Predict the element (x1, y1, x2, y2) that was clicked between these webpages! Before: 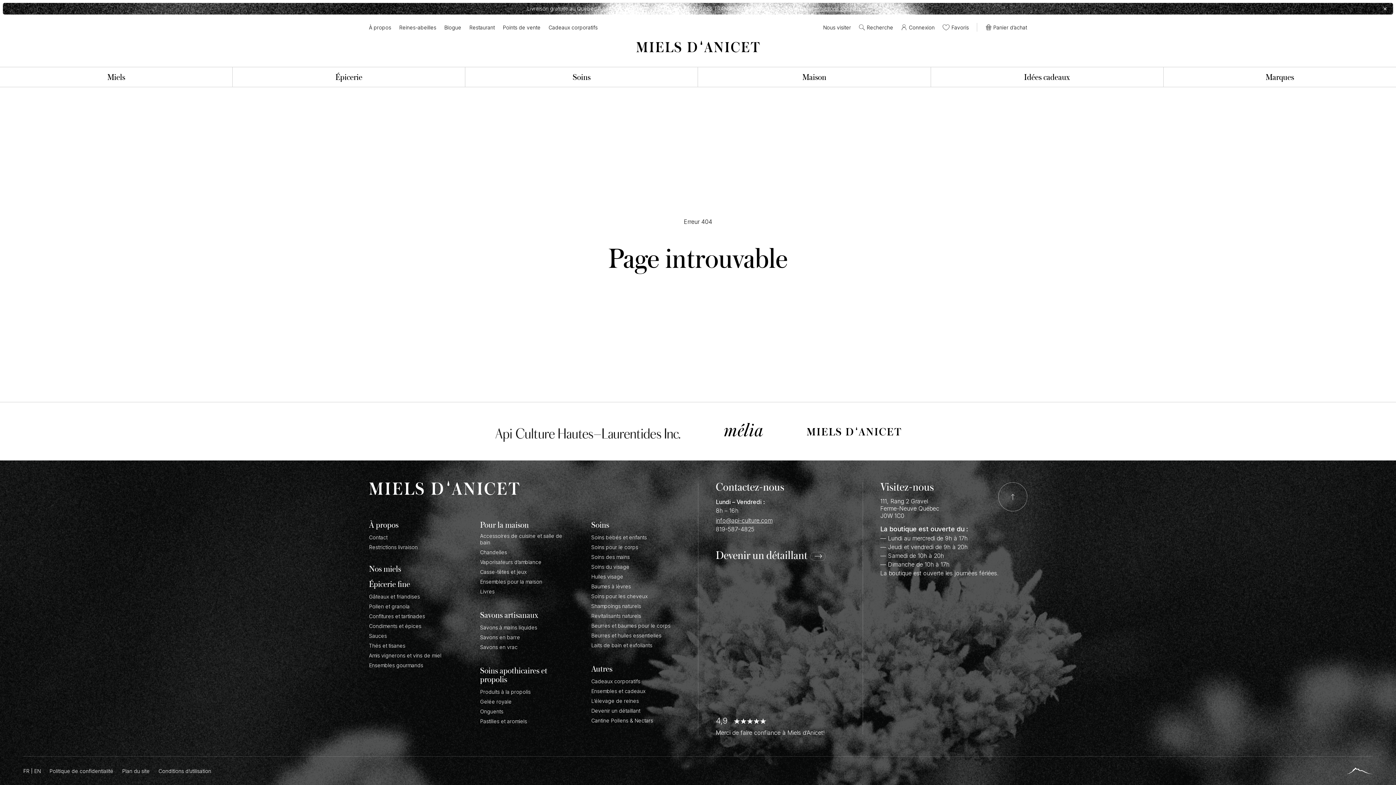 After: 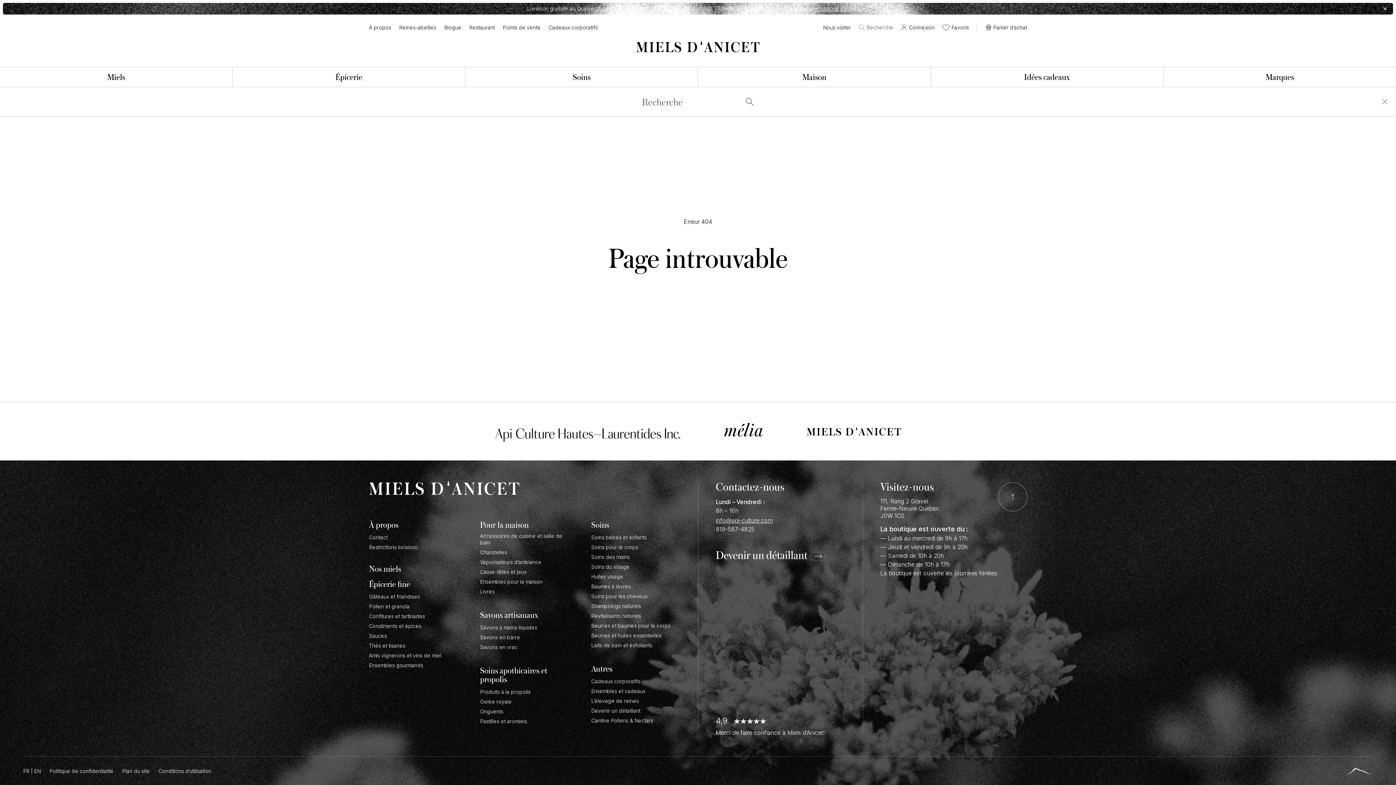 Action: label: Recherche bbox: (859, 24, 893, 30)